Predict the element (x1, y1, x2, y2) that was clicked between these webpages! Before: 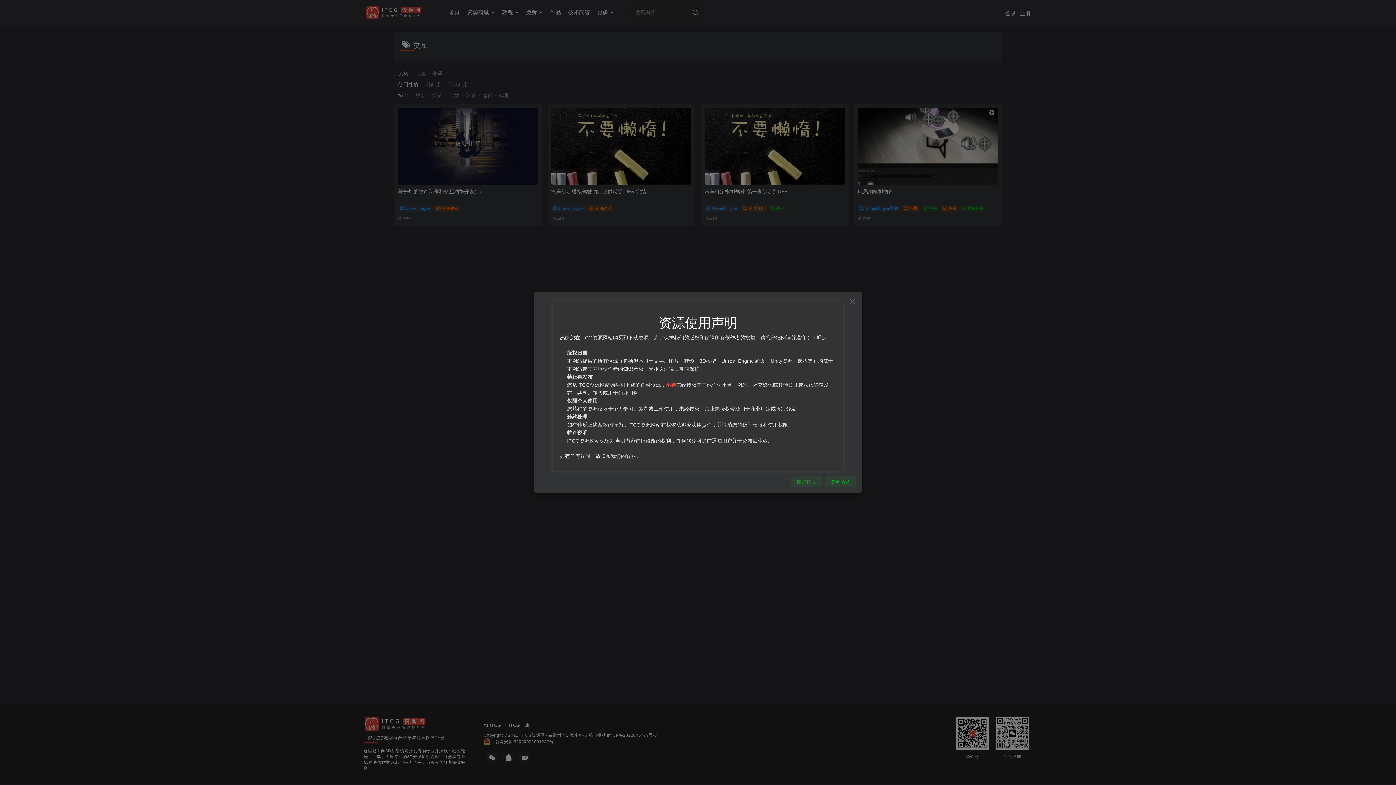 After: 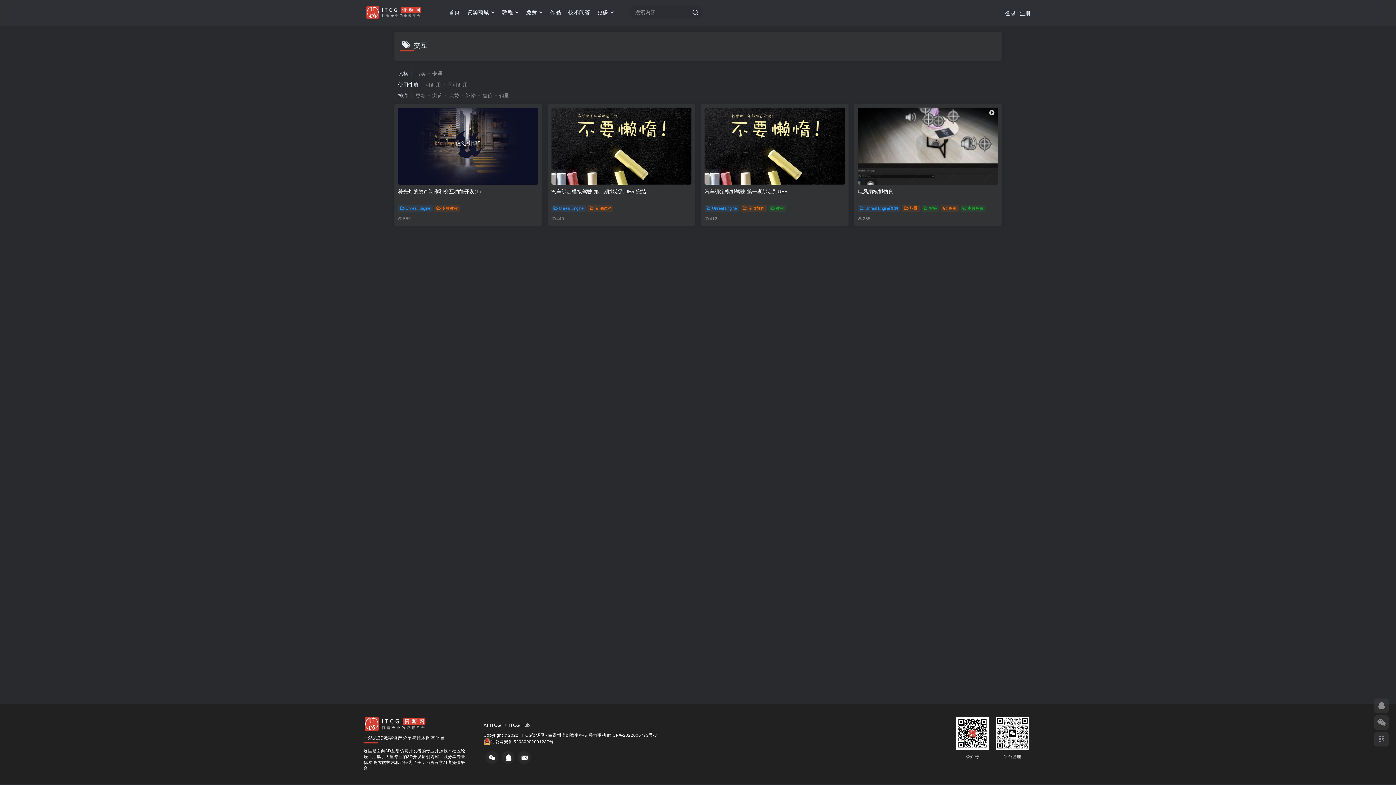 Action: bbox: (848, 297, 856, 305)